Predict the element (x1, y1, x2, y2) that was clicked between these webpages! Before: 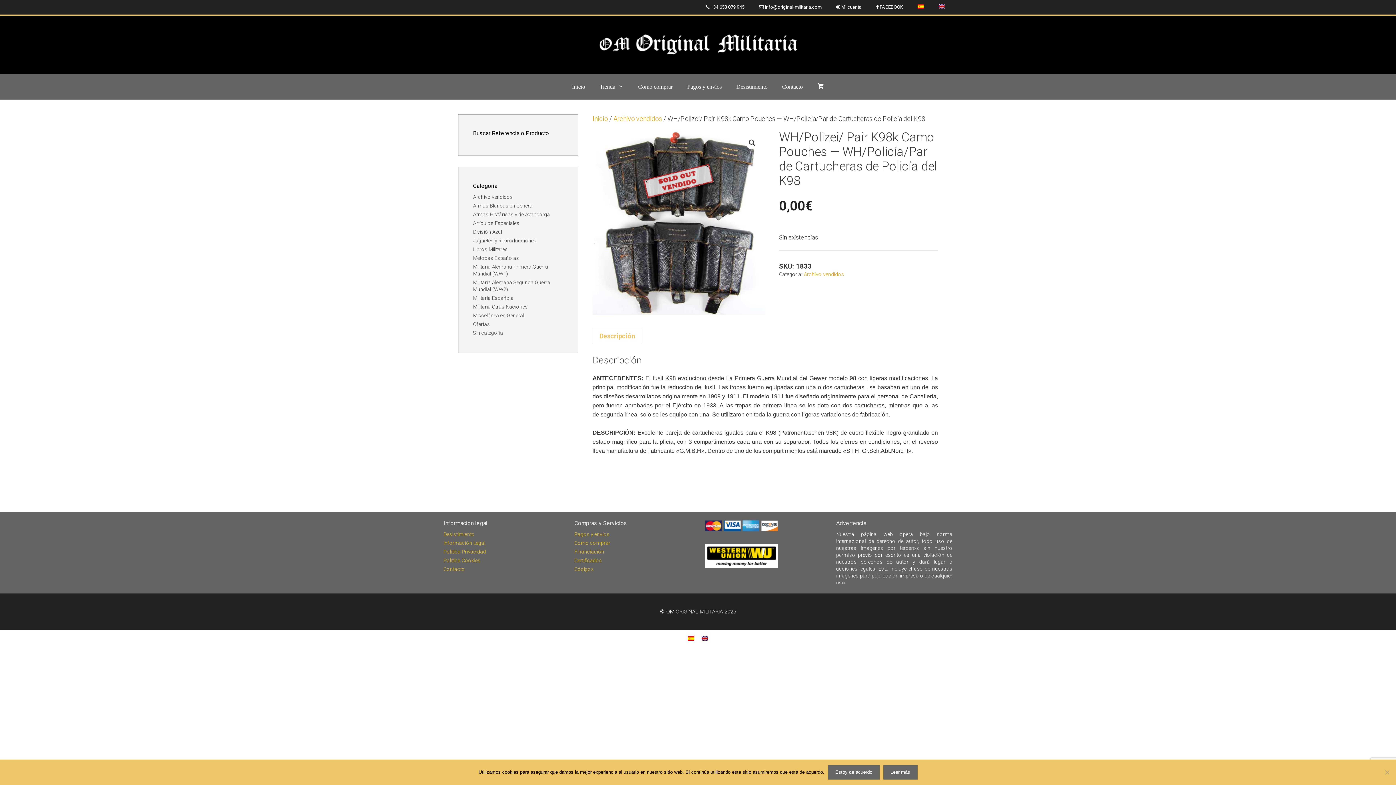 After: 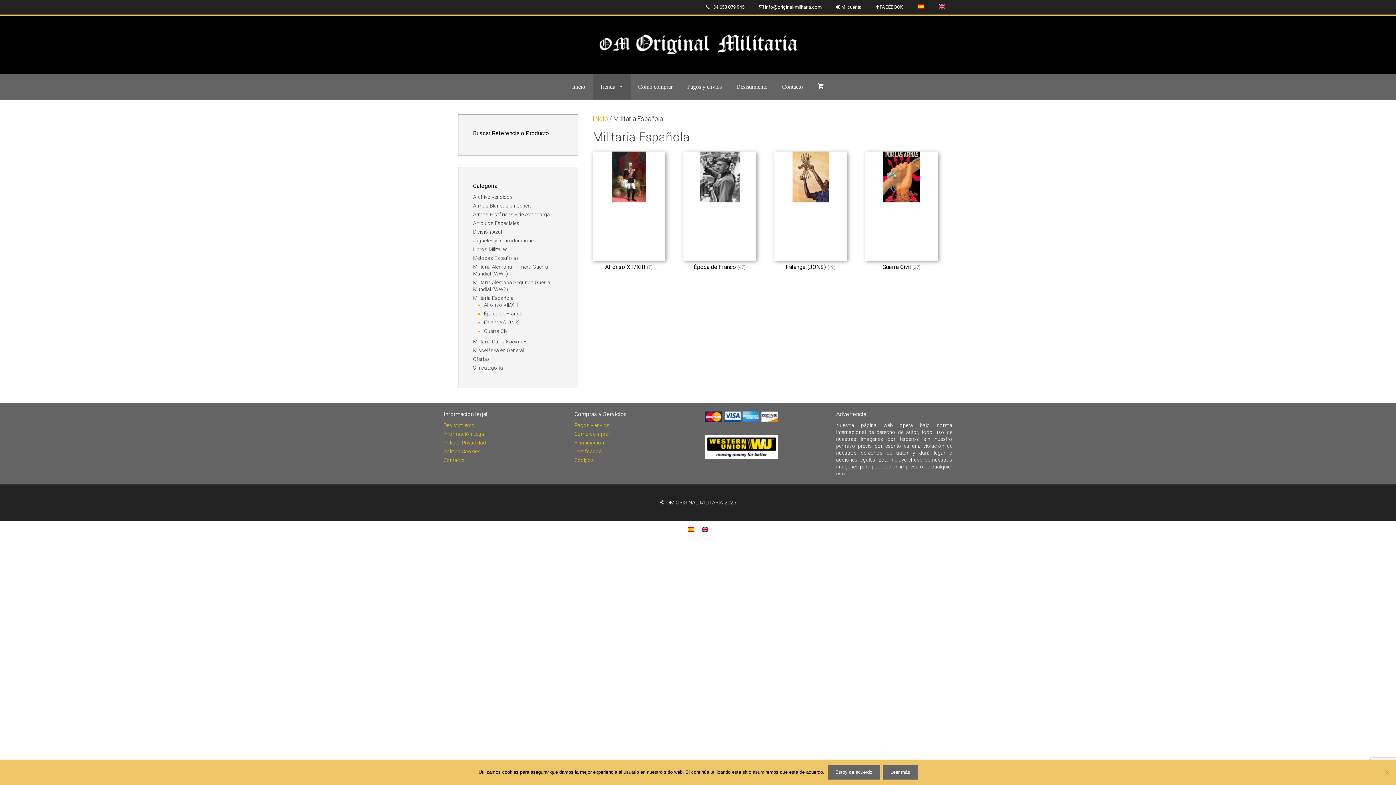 Action: label: Militaria Española bbox: (473, 295, 513, 301)